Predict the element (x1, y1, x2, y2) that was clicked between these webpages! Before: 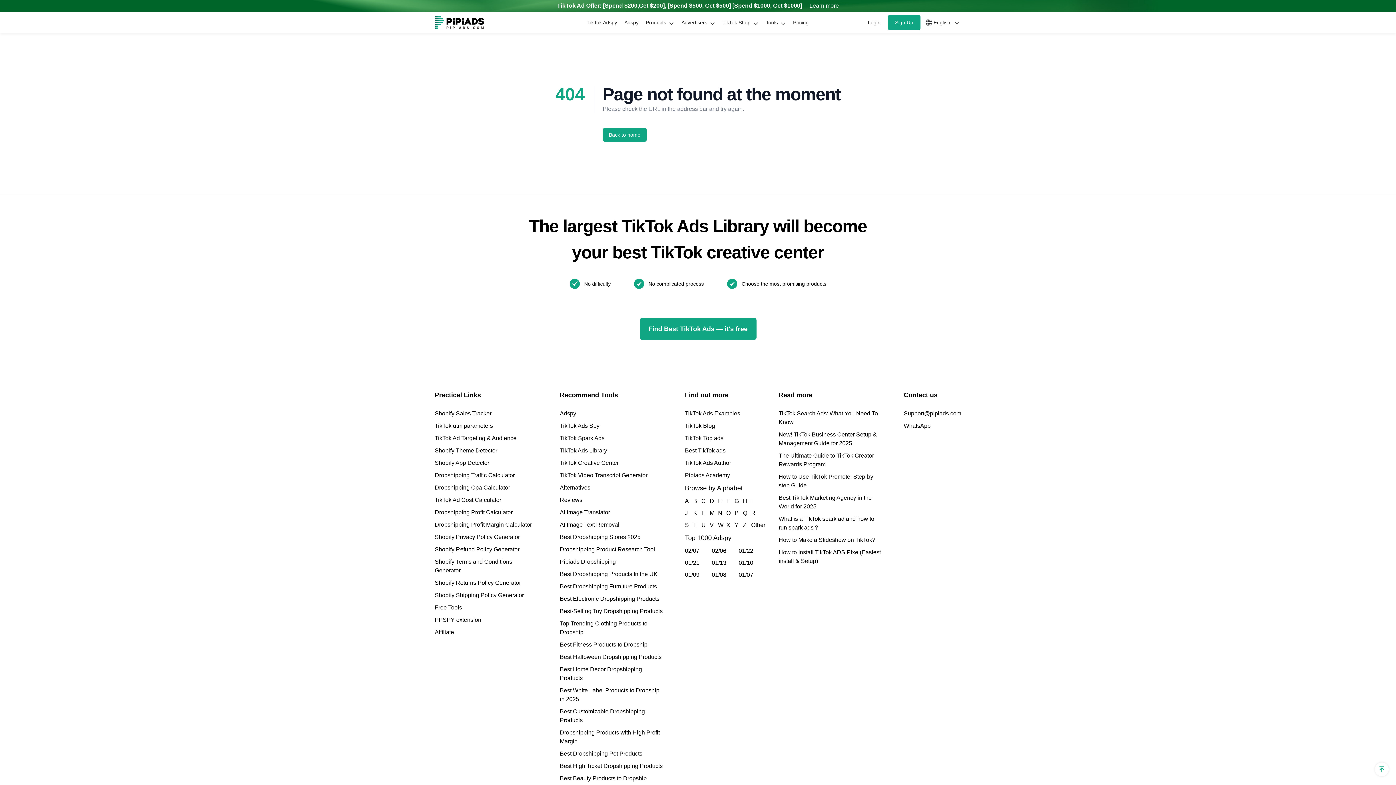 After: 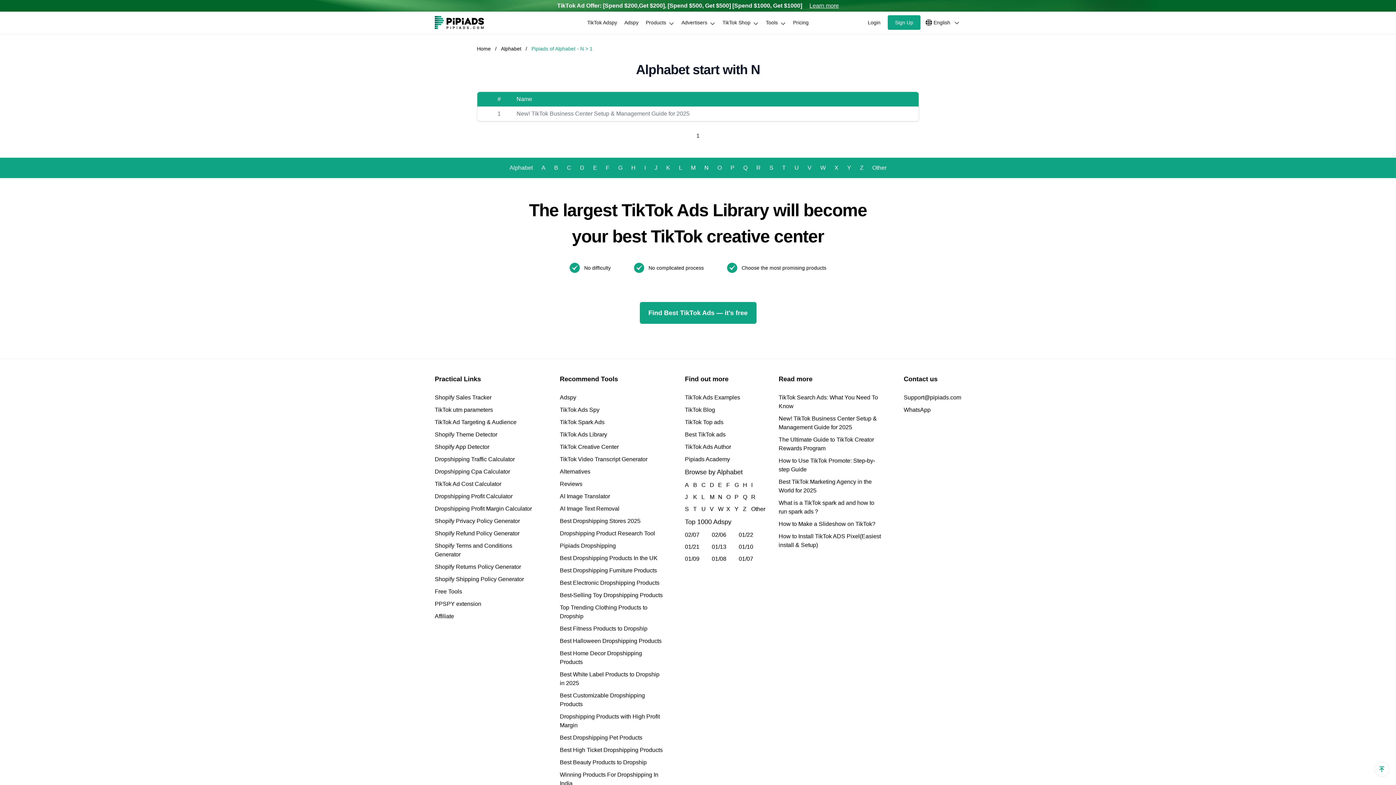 Action: bbox: (718, 509, 718, 519) label: N